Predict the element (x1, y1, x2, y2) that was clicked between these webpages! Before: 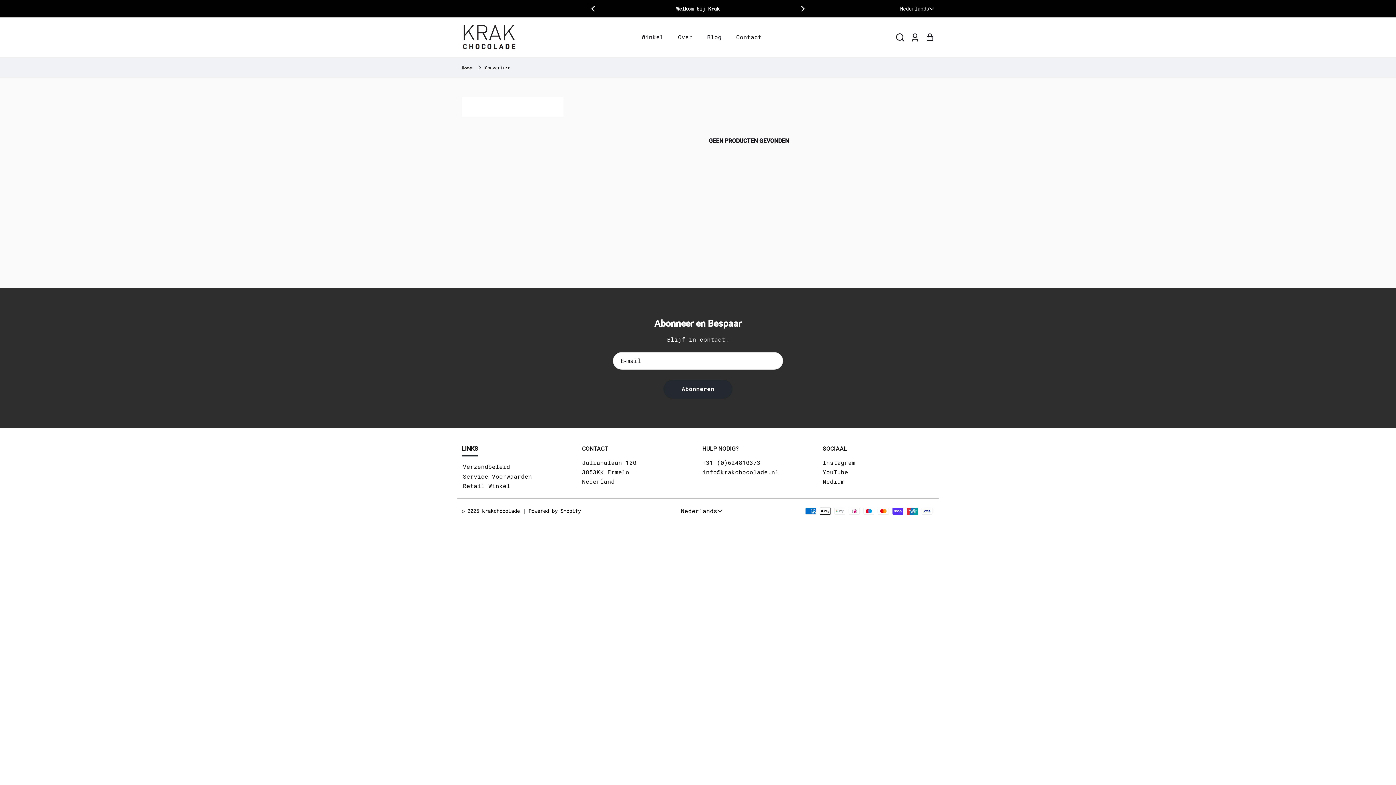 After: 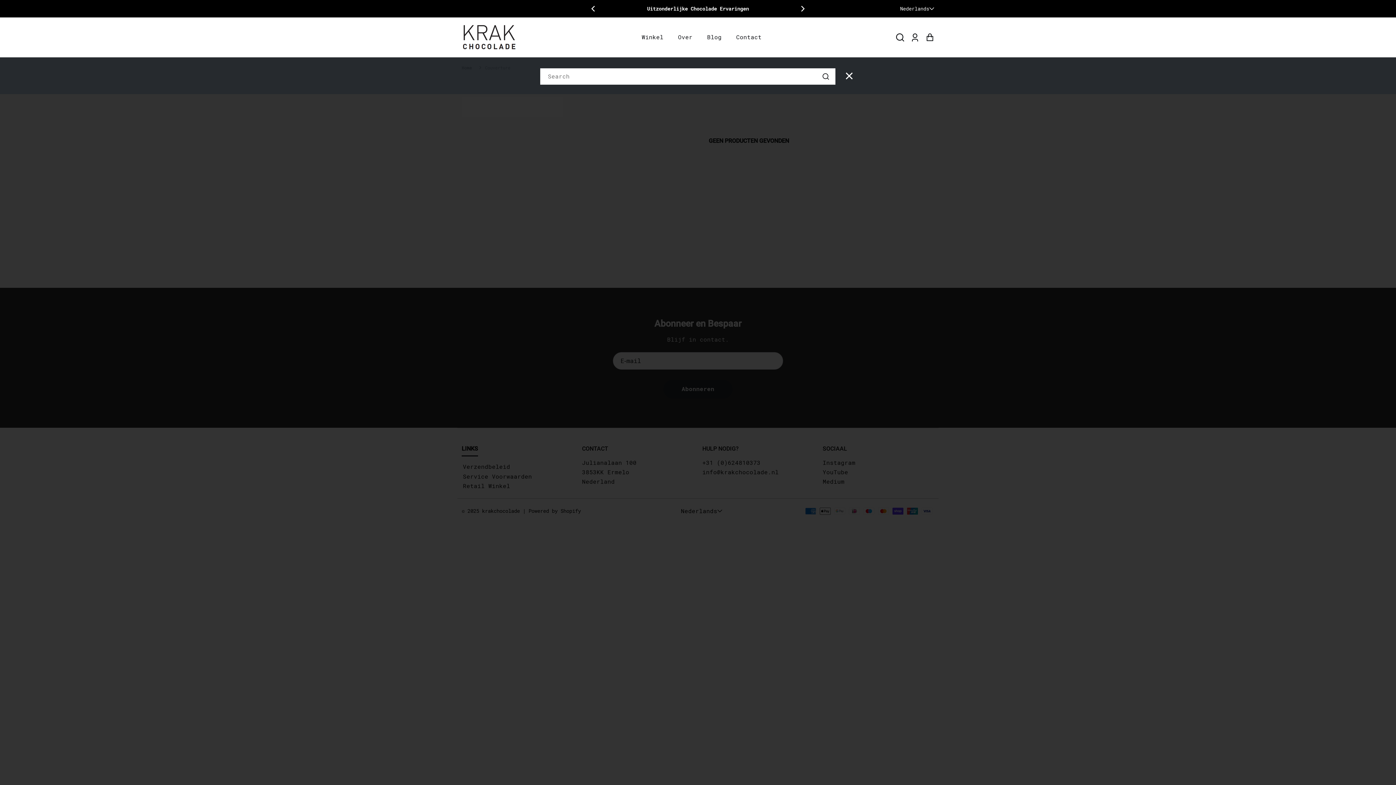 Action: label: Zoeken bbox: (896, 32, 904, 41)